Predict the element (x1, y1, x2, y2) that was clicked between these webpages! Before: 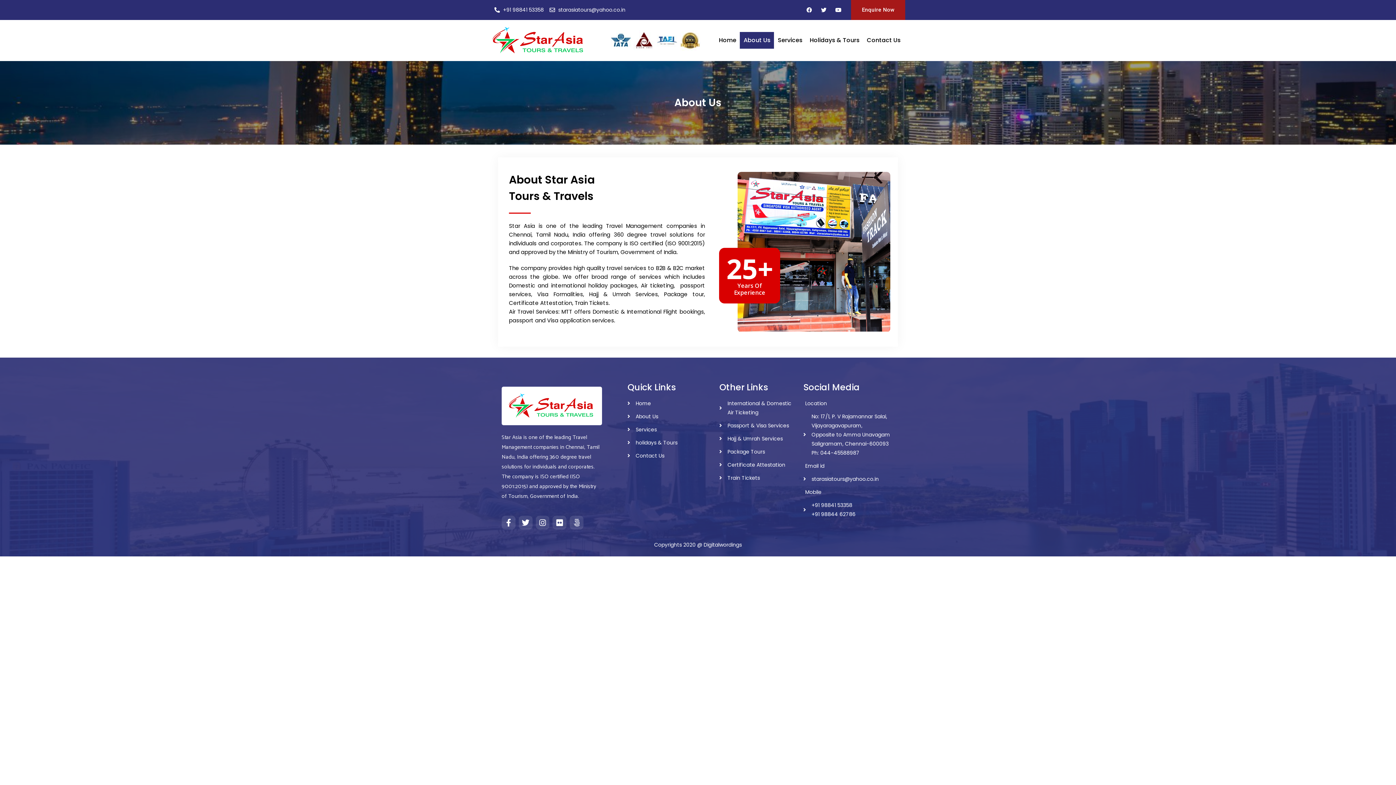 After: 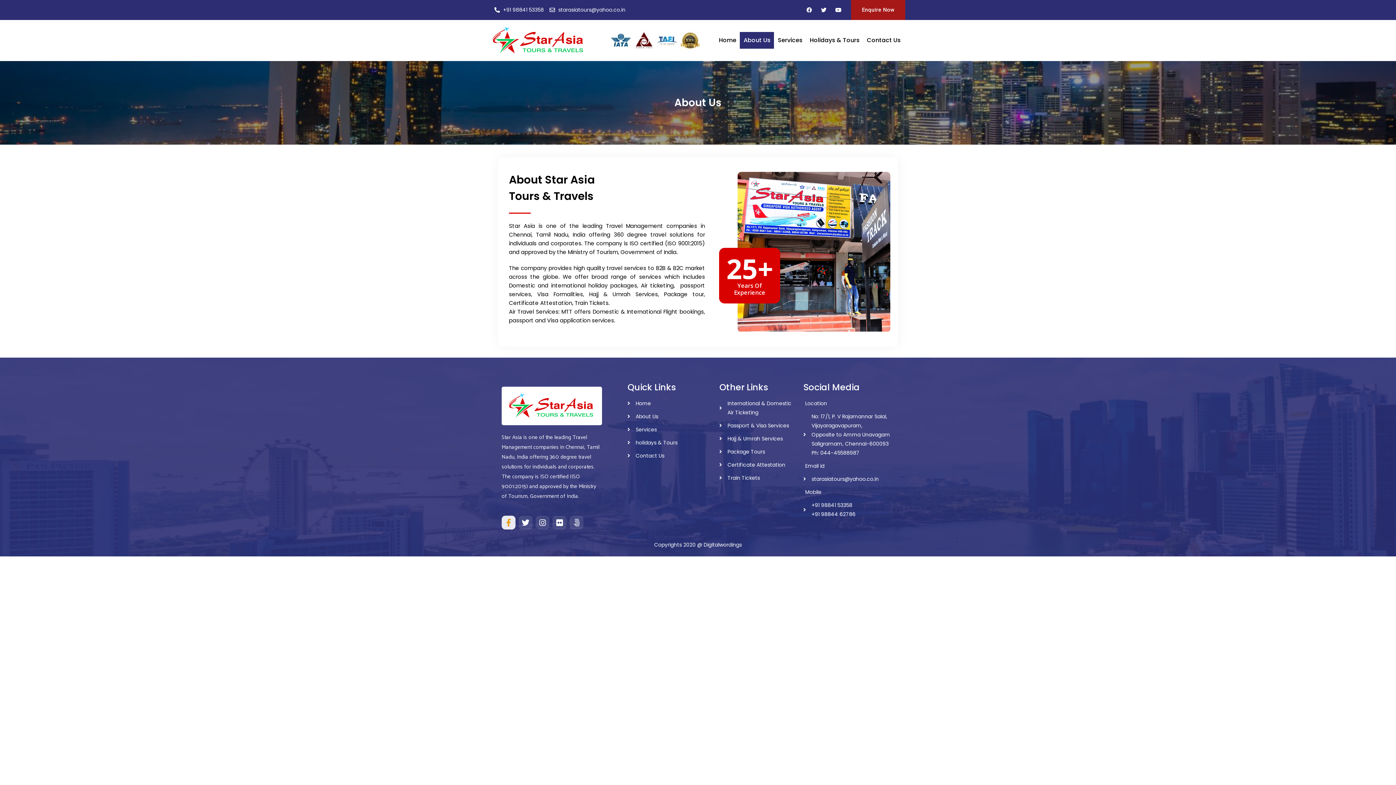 Action: label: Facebook-f bbox: (501, 516, 515, 529)